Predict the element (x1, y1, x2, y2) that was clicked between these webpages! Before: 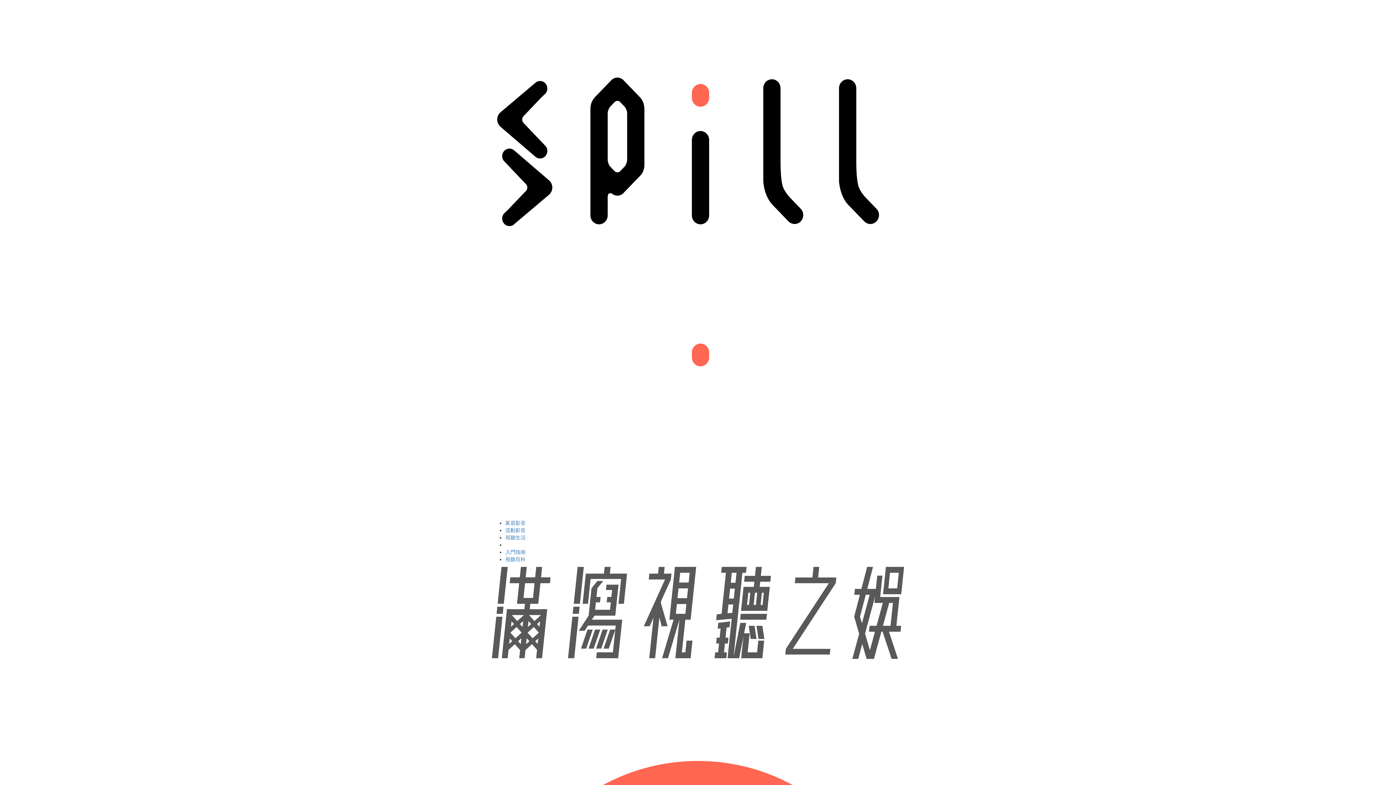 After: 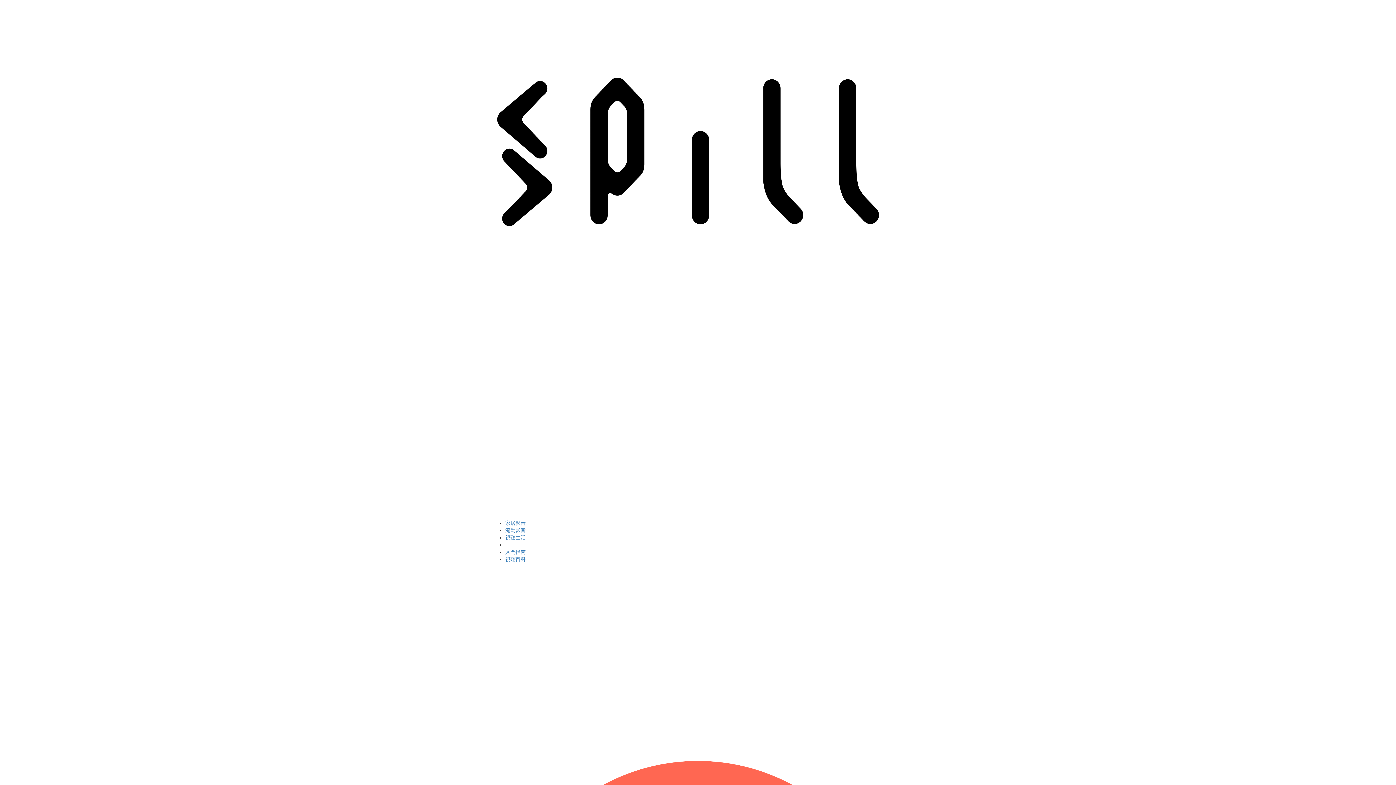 Action: bbox: (490, 0, 905, 259)